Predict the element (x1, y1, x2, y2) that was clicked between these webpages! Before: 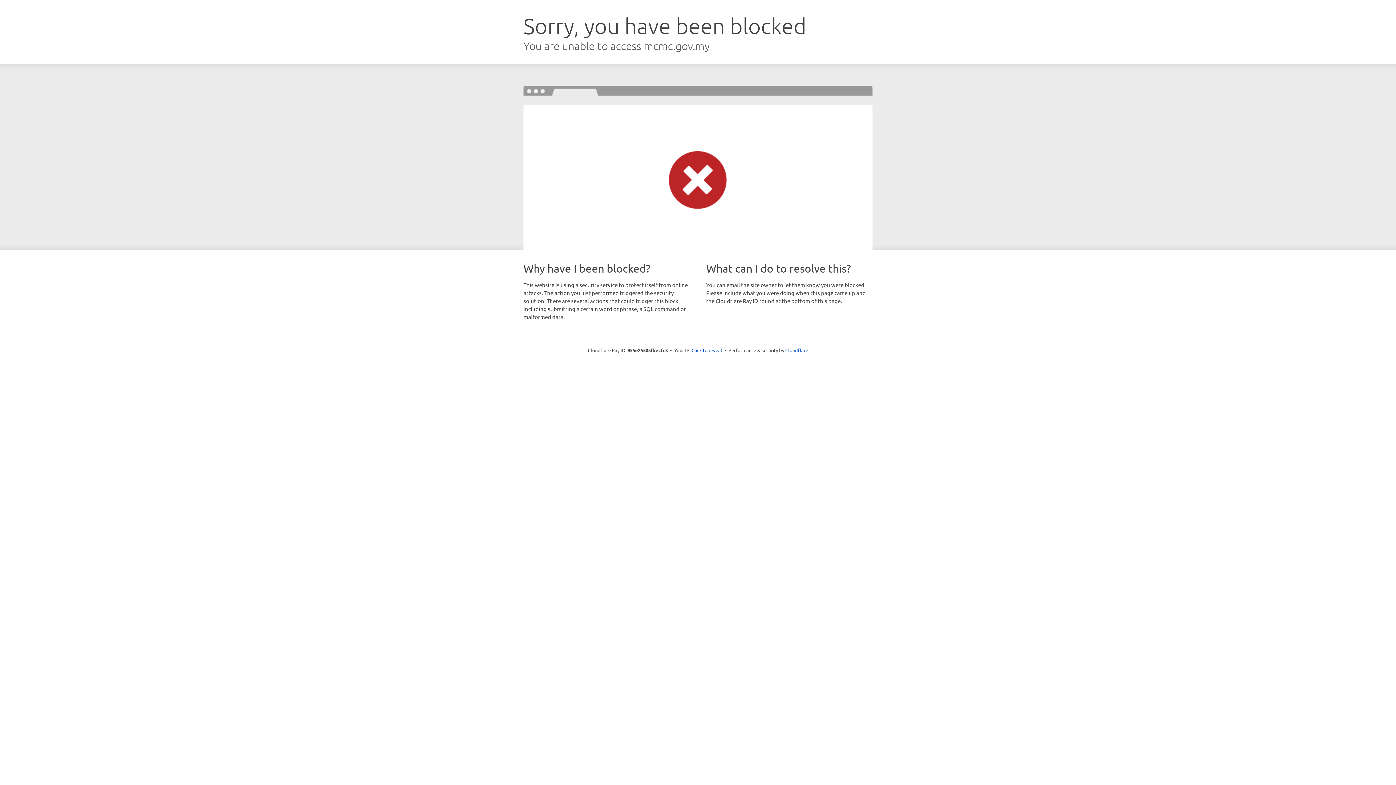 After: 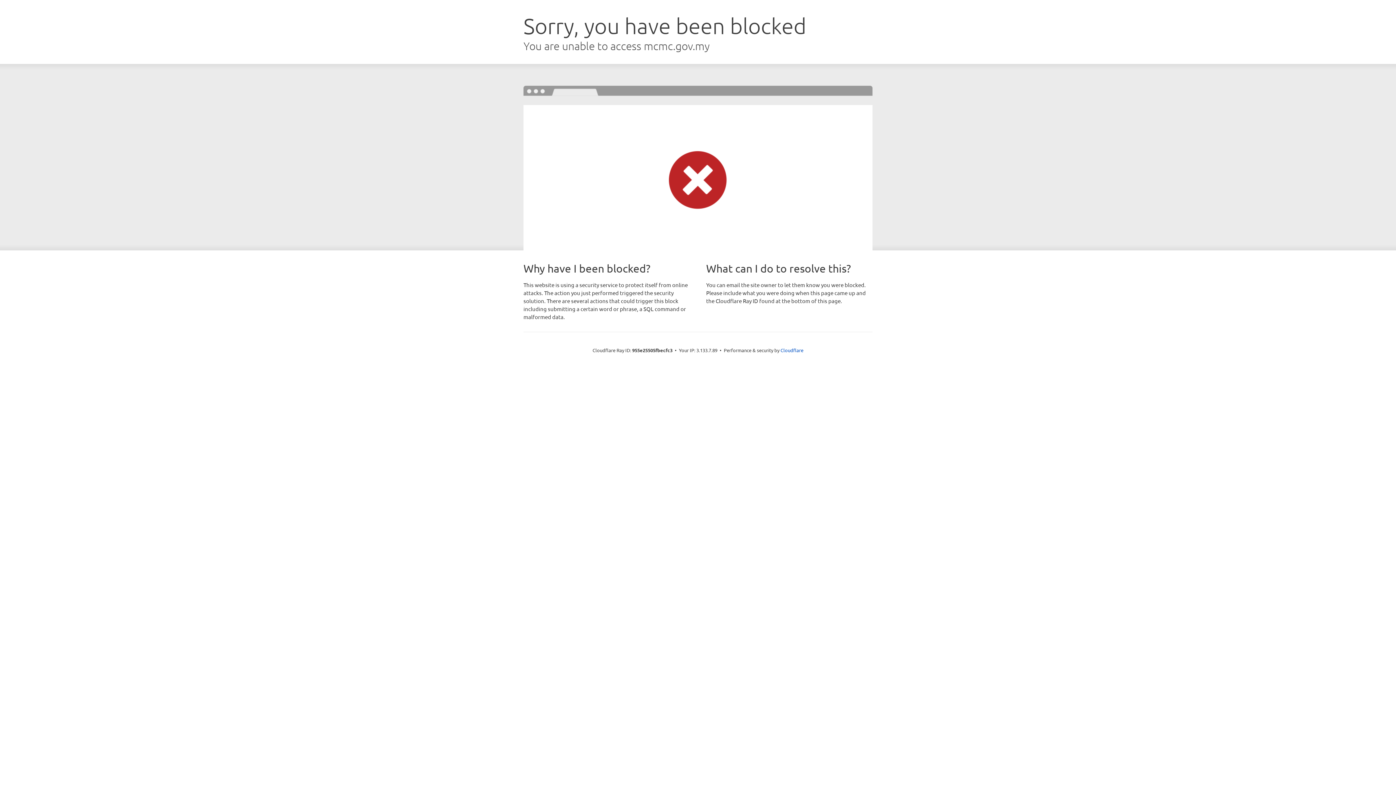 Action: label: Click to reveal bbox: (691, 346, 722, 353)